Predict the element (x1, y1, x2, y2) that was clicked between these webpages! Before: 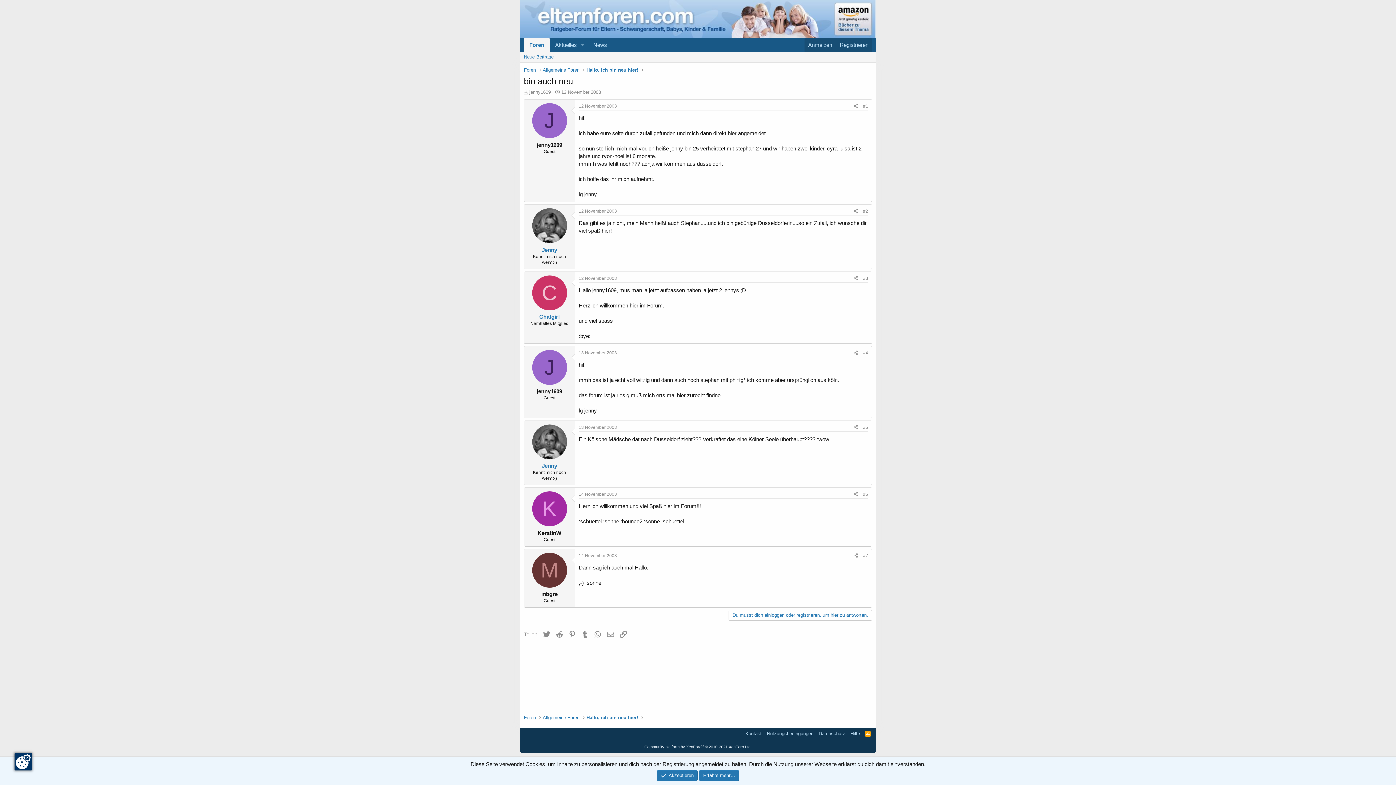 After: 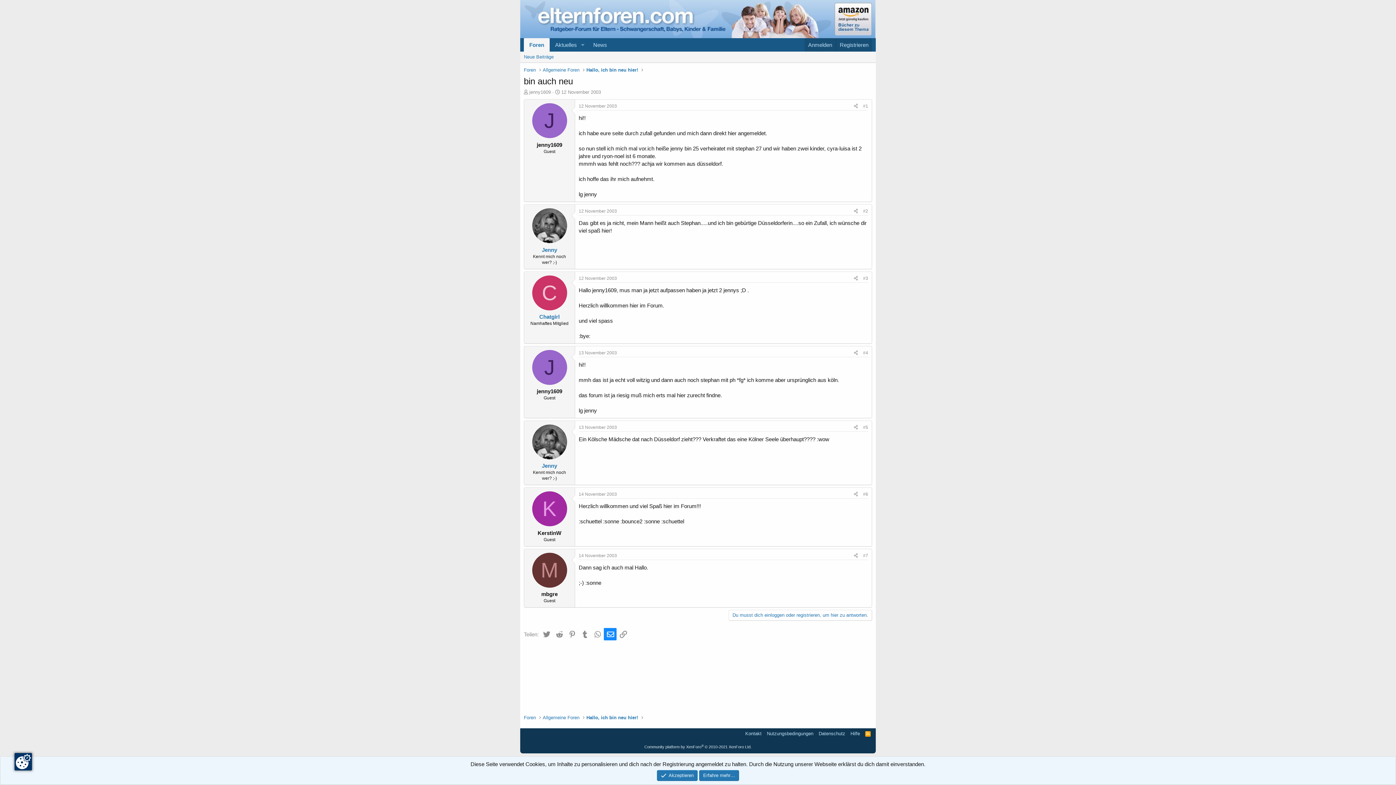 Action: bbox: (603, 628, 616, 640) label: E-Mail